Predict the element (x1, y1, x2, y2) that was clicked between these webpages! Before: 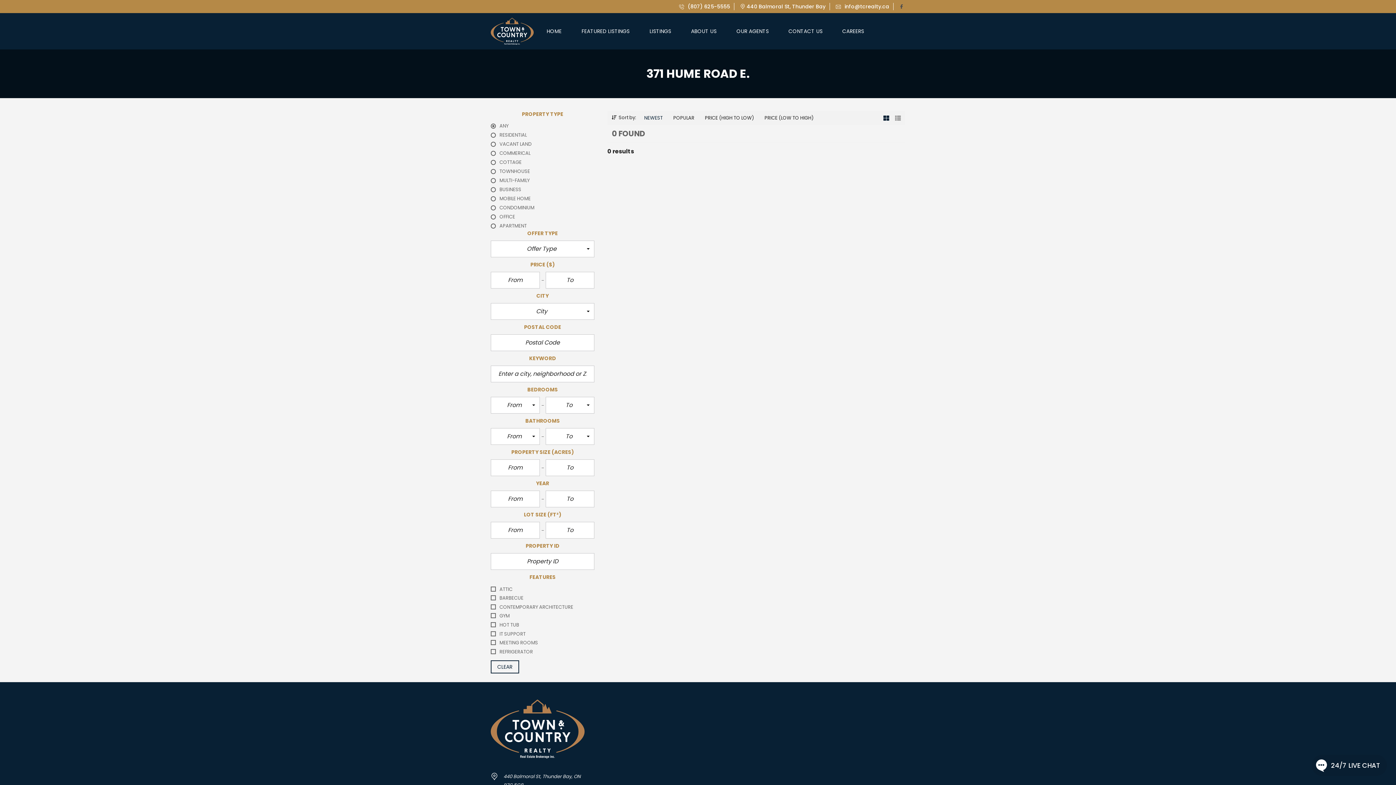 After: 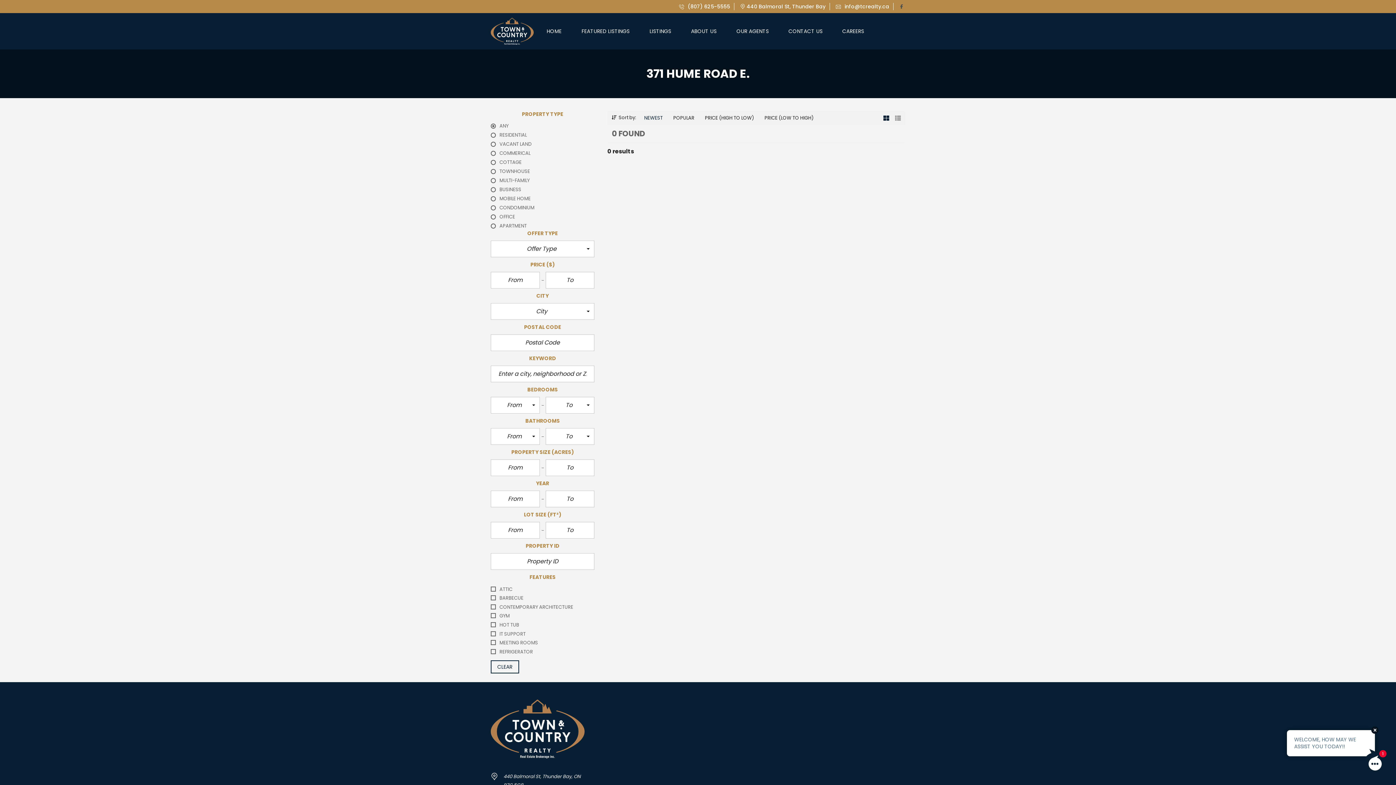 Action: bbox: (490, 397, 539, 413) label: From
 